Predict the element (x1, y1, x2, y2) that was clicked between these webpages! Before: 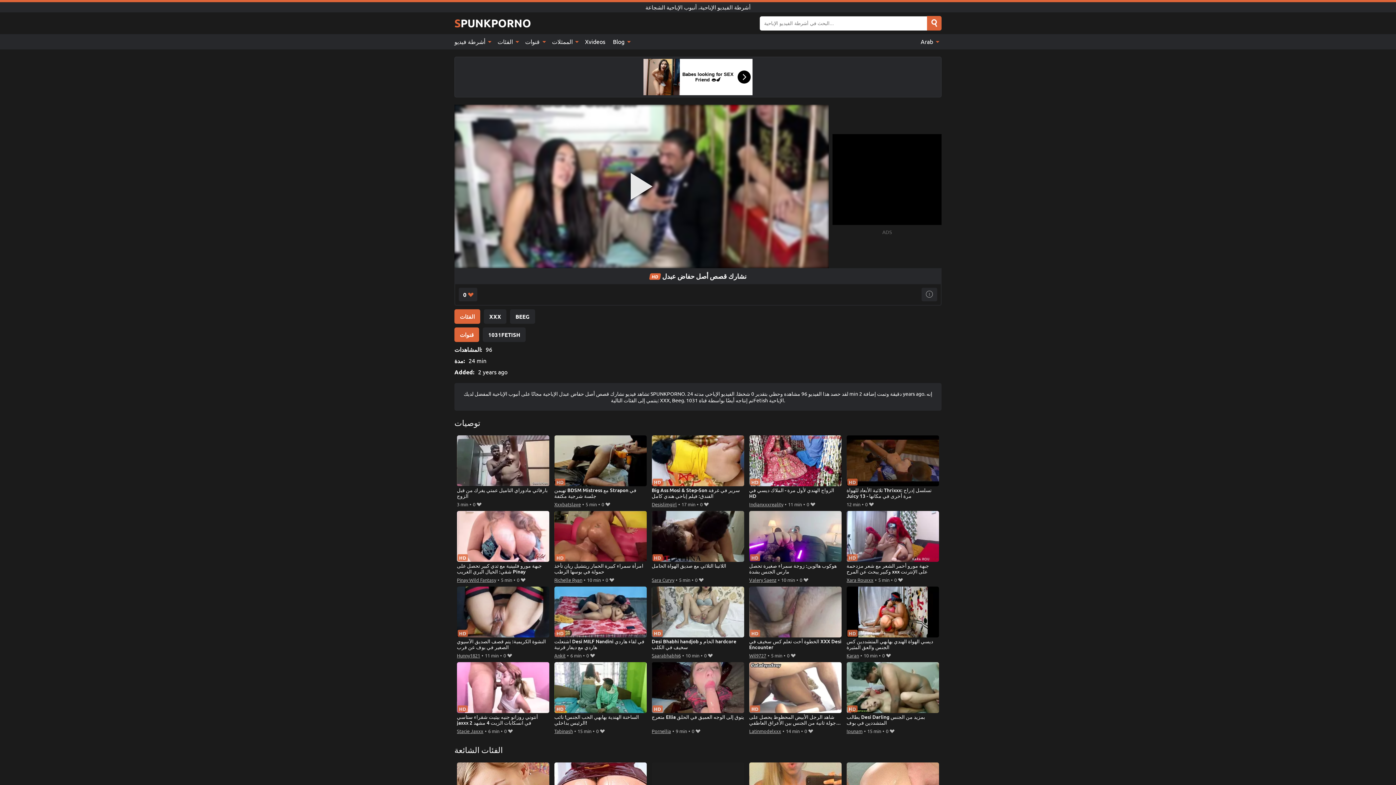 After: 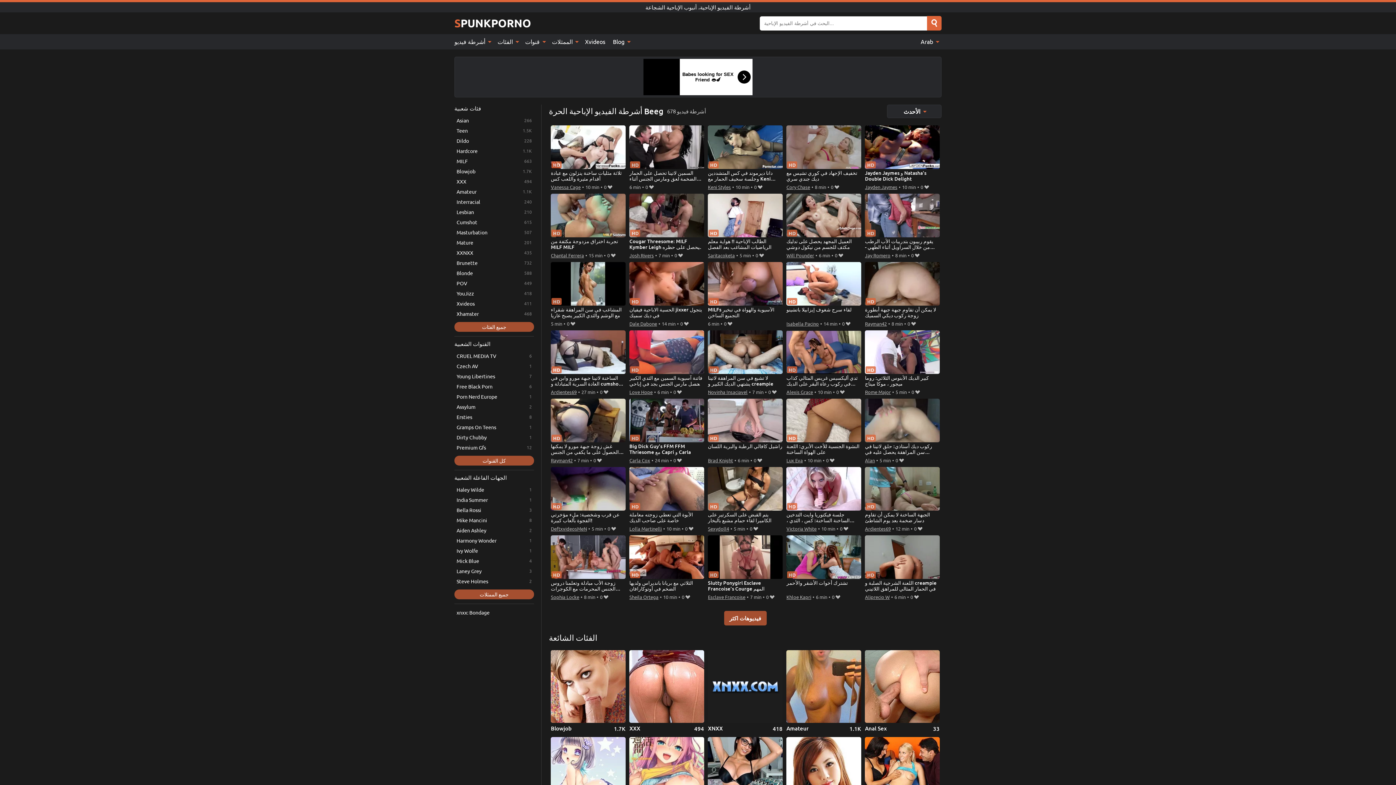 Action: bbox: (510, 309, 535, 323) label: BEEG